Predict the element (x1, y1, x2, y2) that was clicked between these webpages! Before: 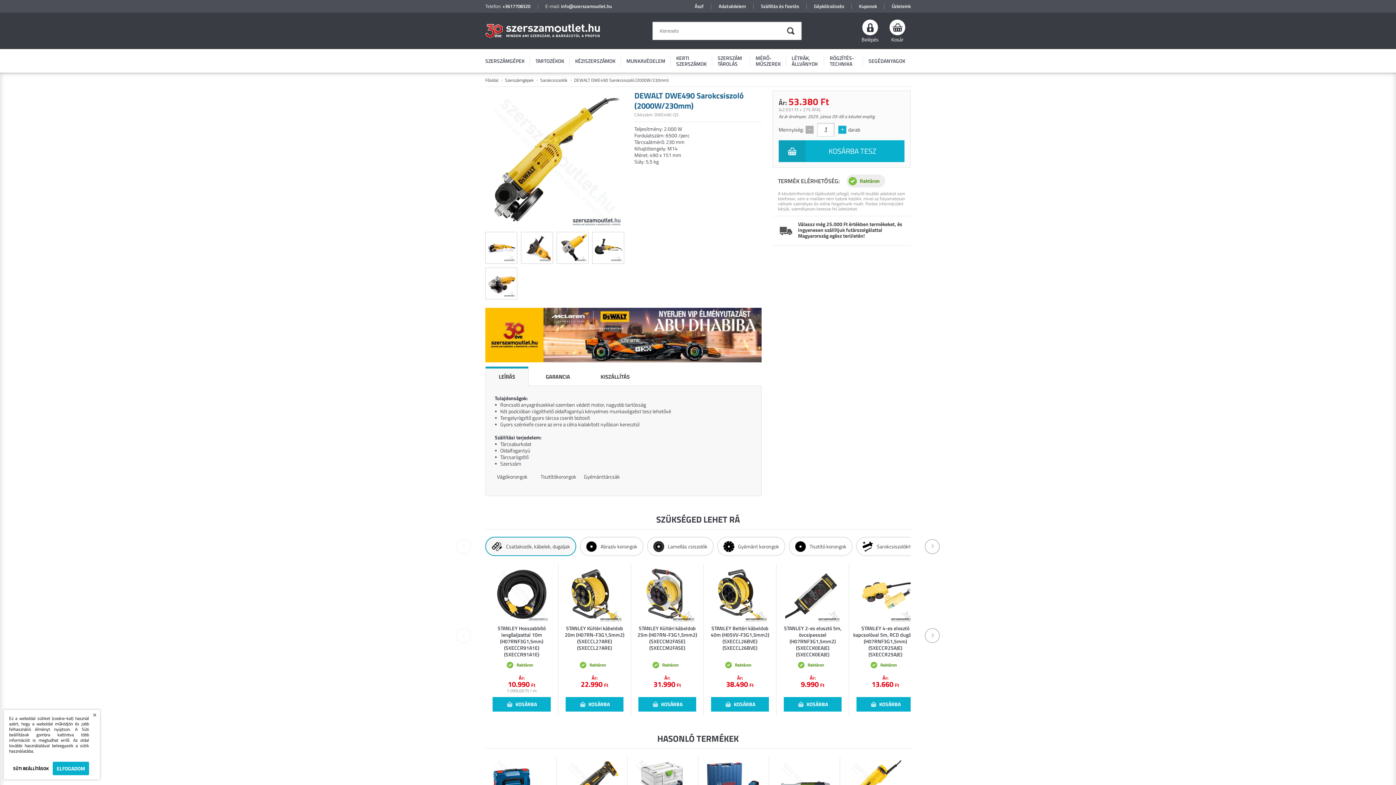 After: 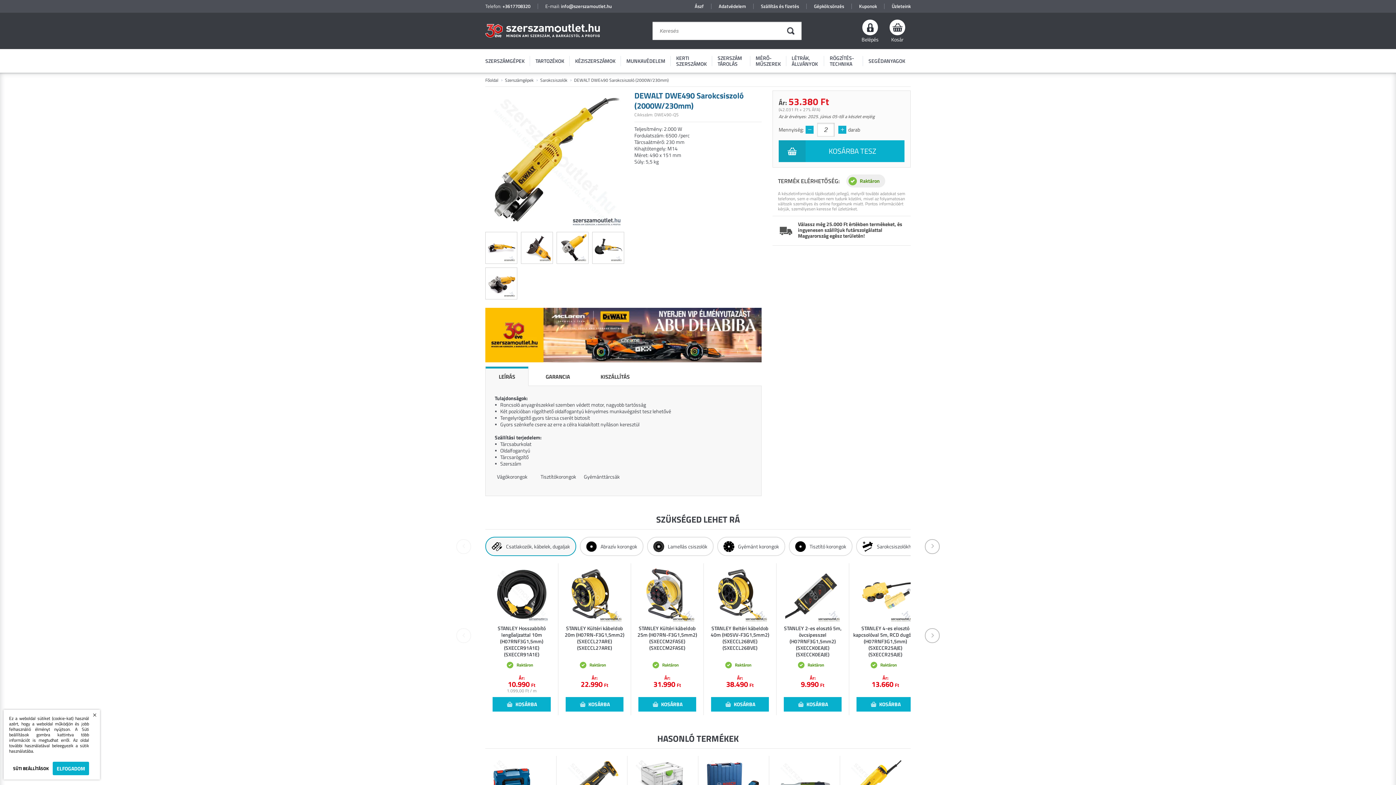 Action: bbox: (838, 125, 846, 133)